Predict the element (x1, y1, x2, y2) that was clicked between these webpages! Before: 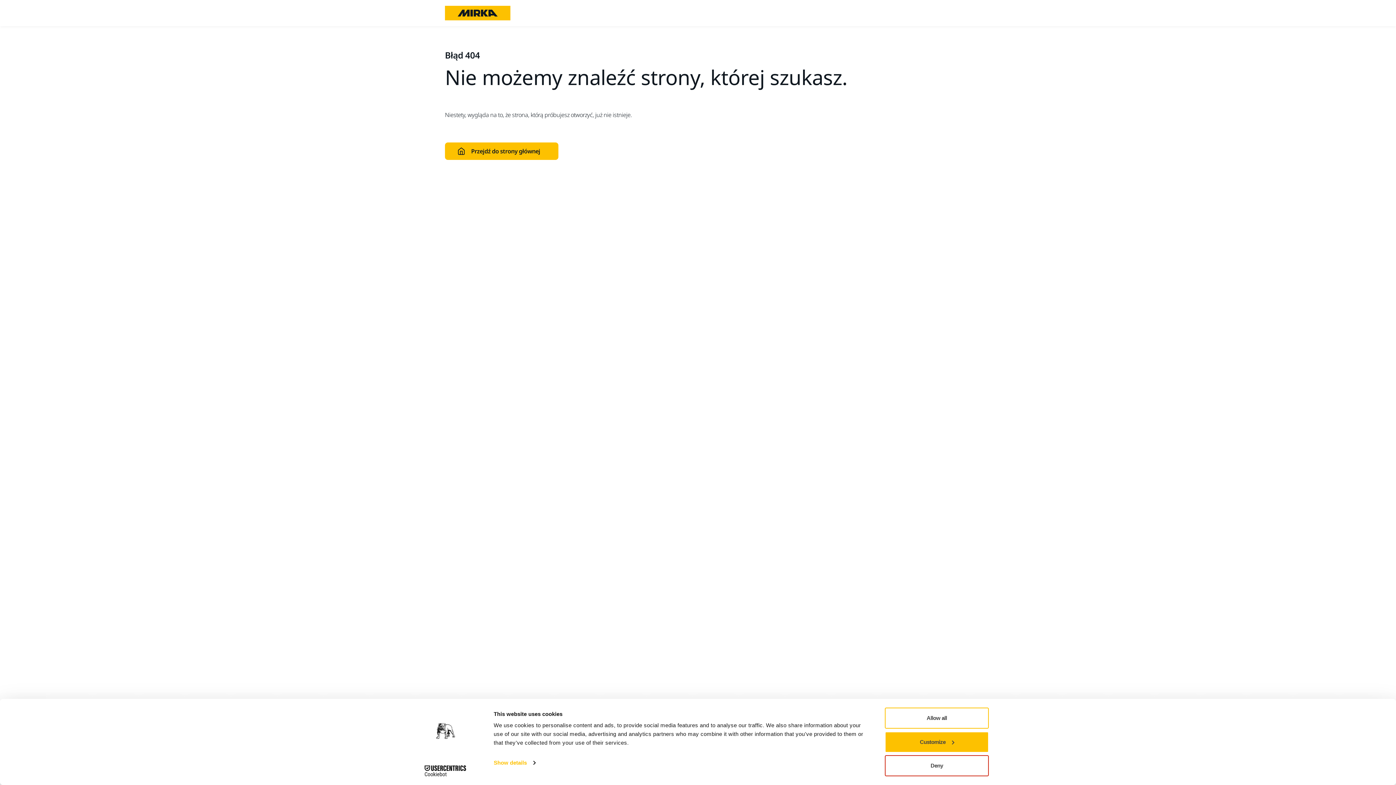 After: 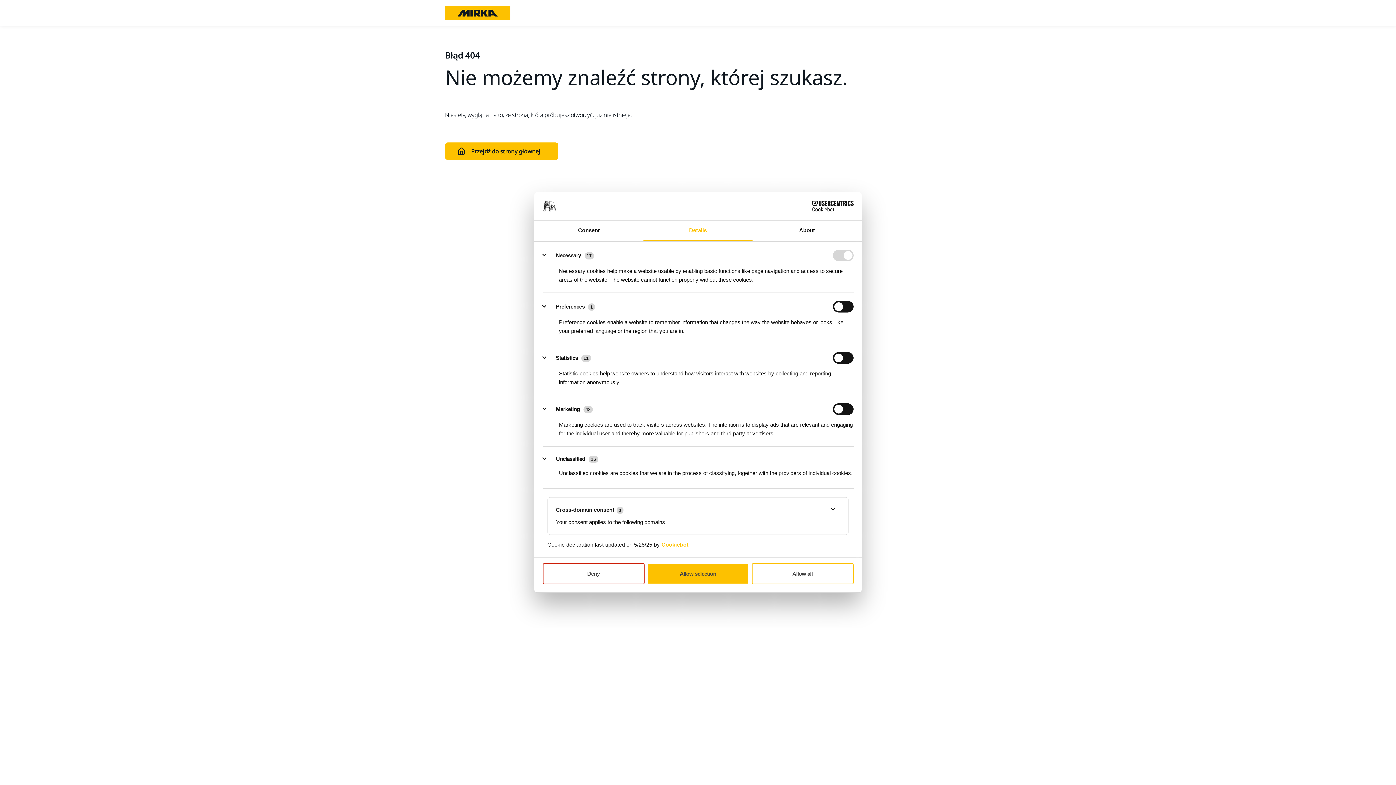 Action: label: Customize bbox: (885, 731, 989, 752)